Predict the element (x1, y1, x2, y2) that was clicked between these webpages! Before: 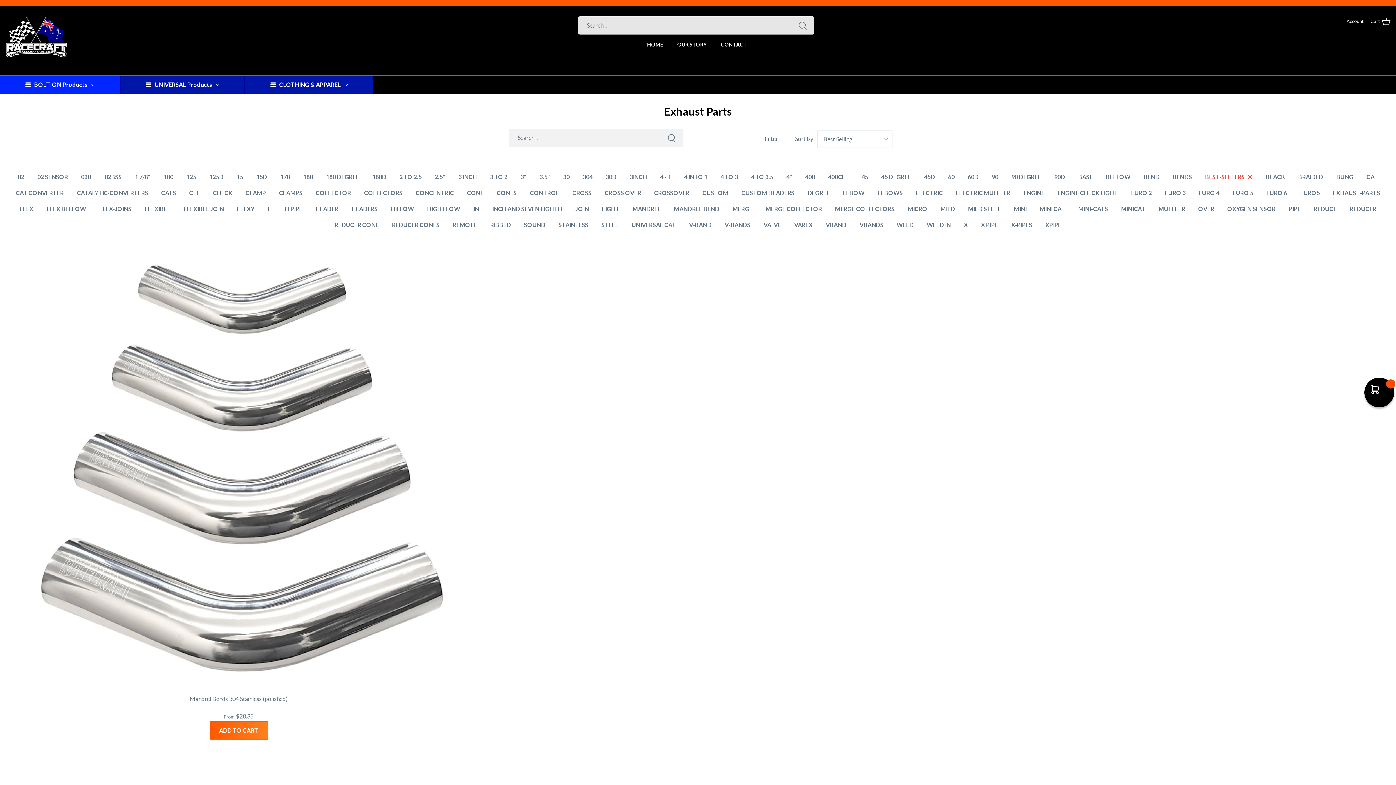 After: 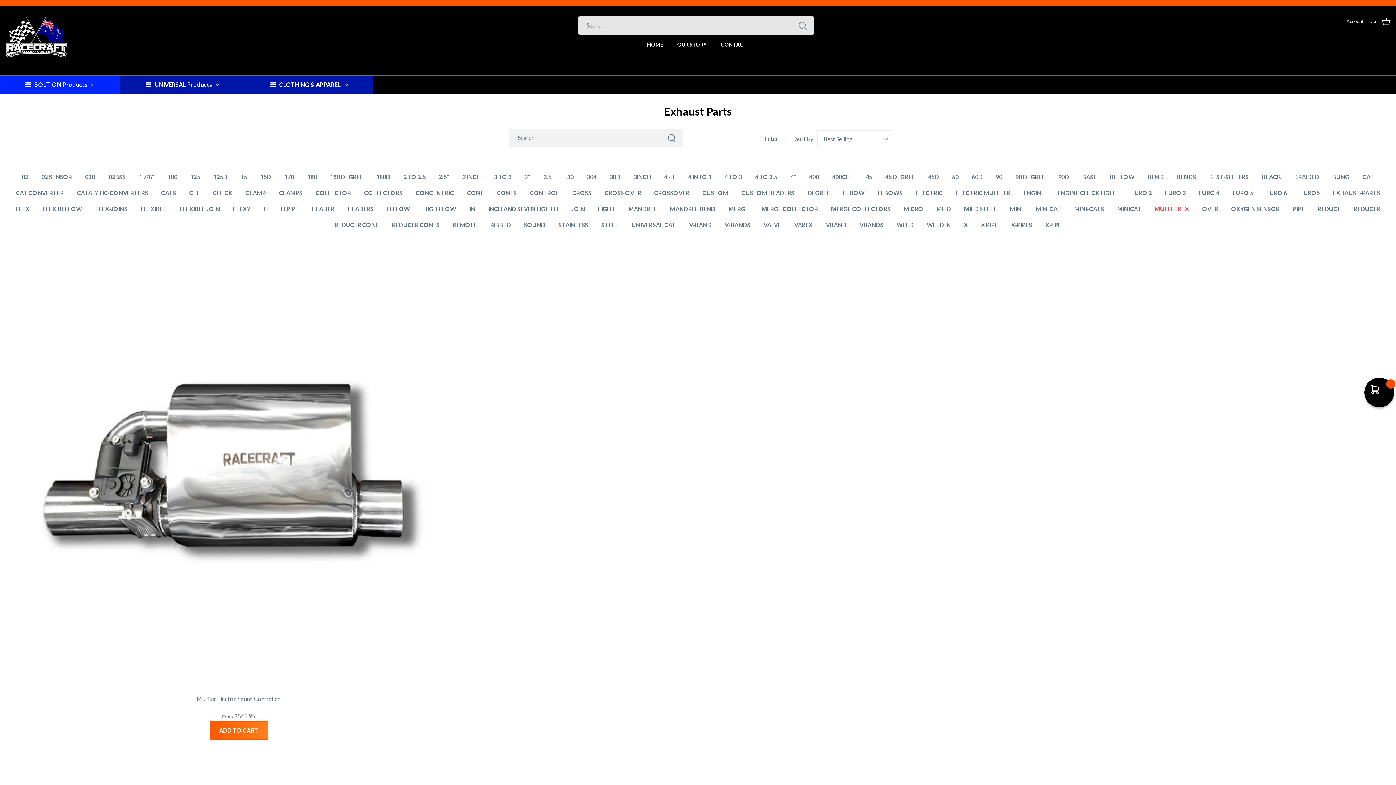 Action: label: MUFFLER bbox: (1152, 201, 1192, 217)